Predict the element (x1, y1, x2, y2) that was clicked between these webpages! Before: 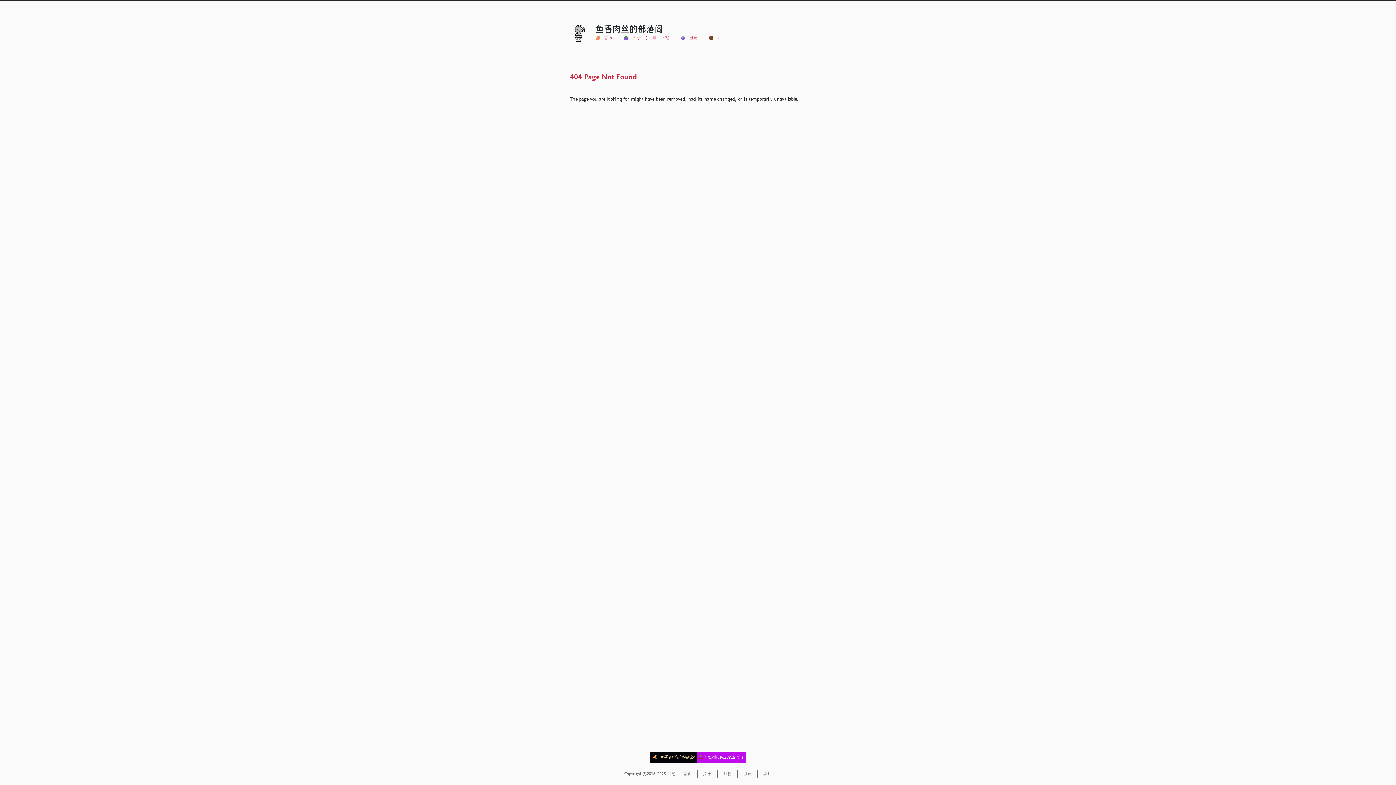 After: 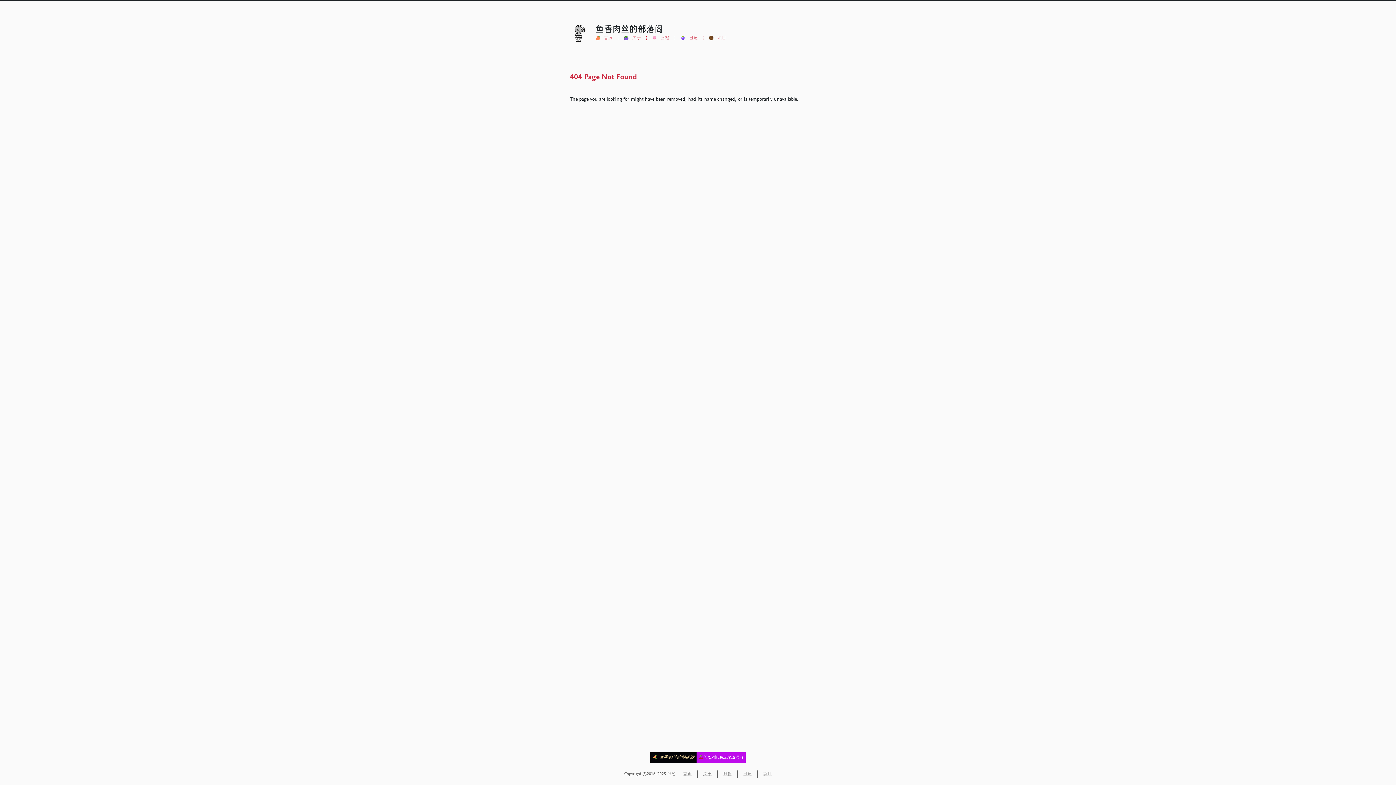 Action: label: 项目 bbox: (763, 772, 772, 776)